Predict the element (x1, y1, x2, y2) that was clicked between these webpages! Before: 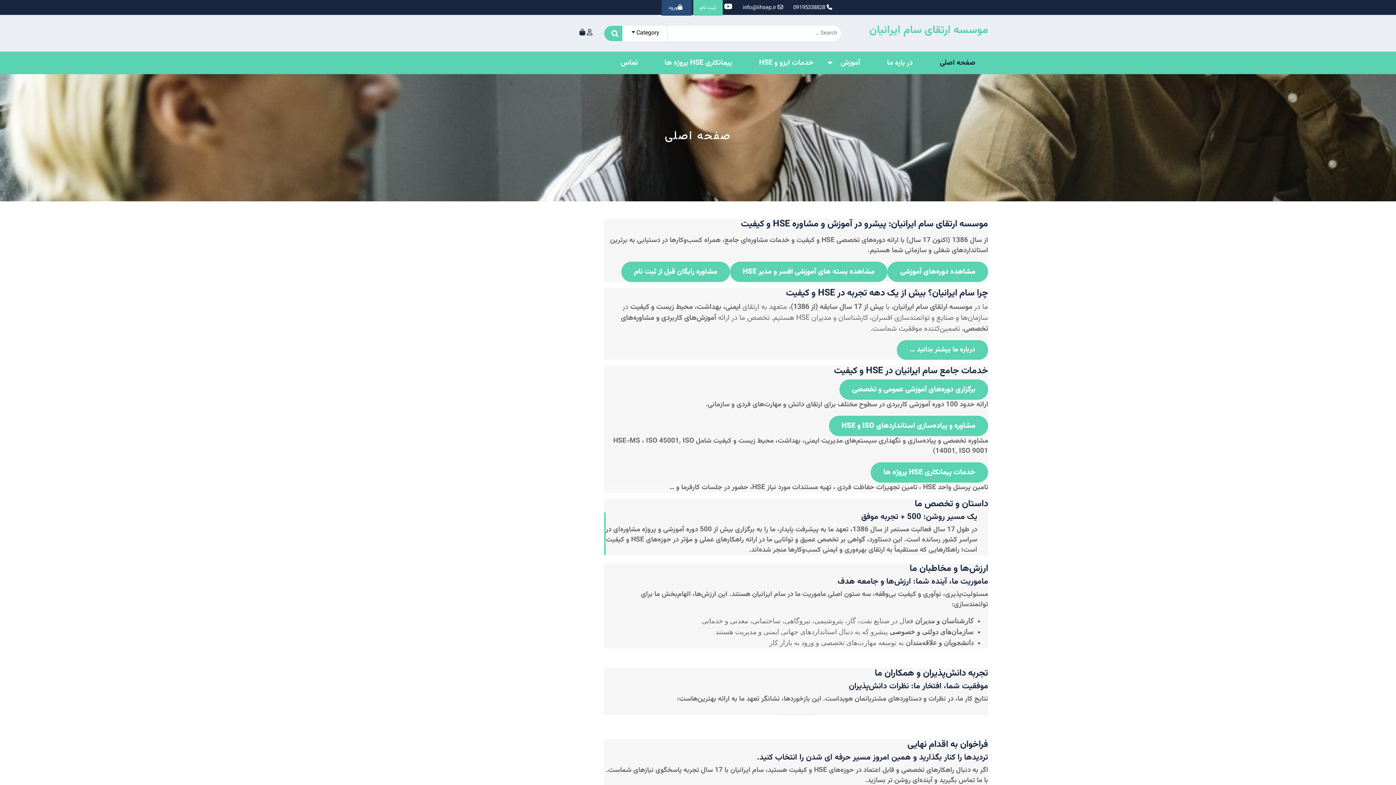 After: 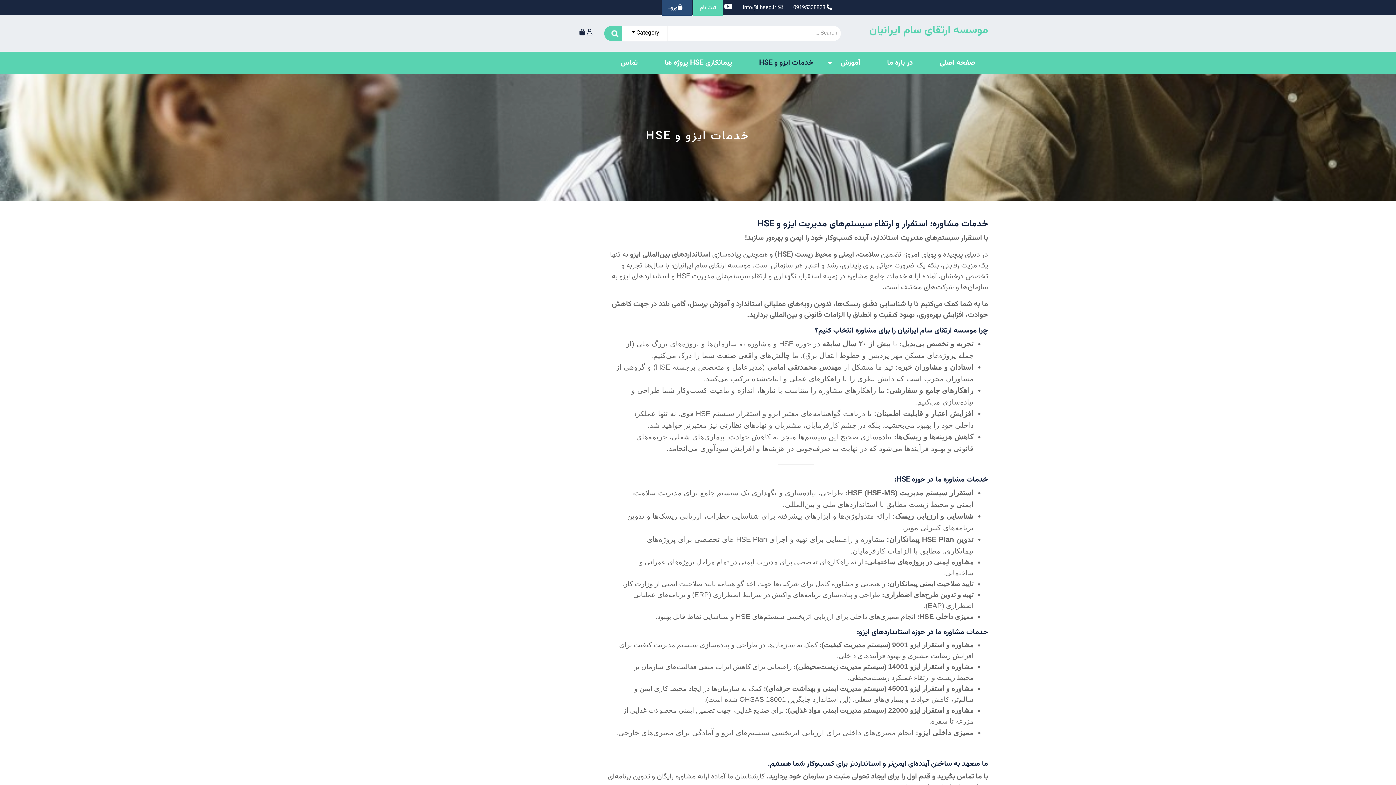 Action: label: خدمات ایزو و HSE bbox: (746, 51, 826, 74)